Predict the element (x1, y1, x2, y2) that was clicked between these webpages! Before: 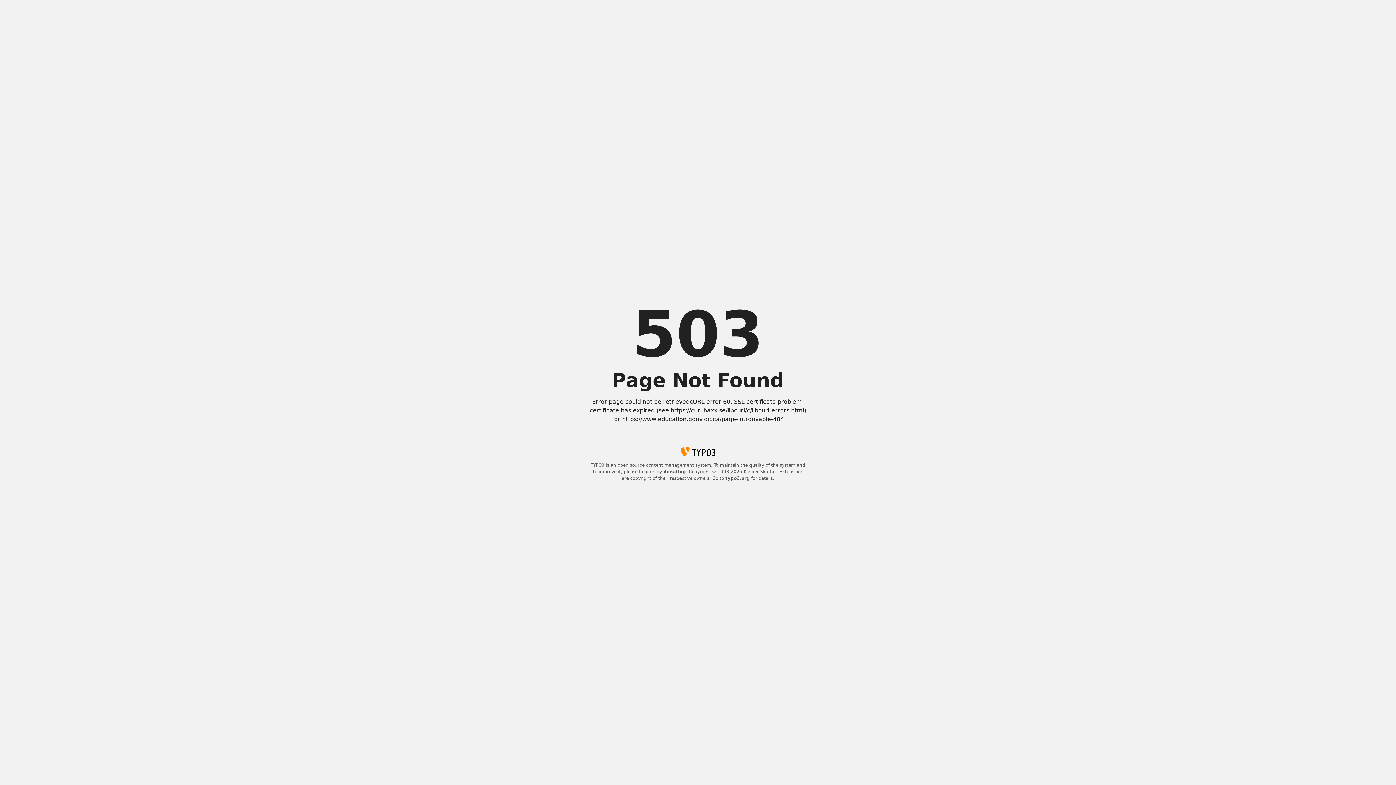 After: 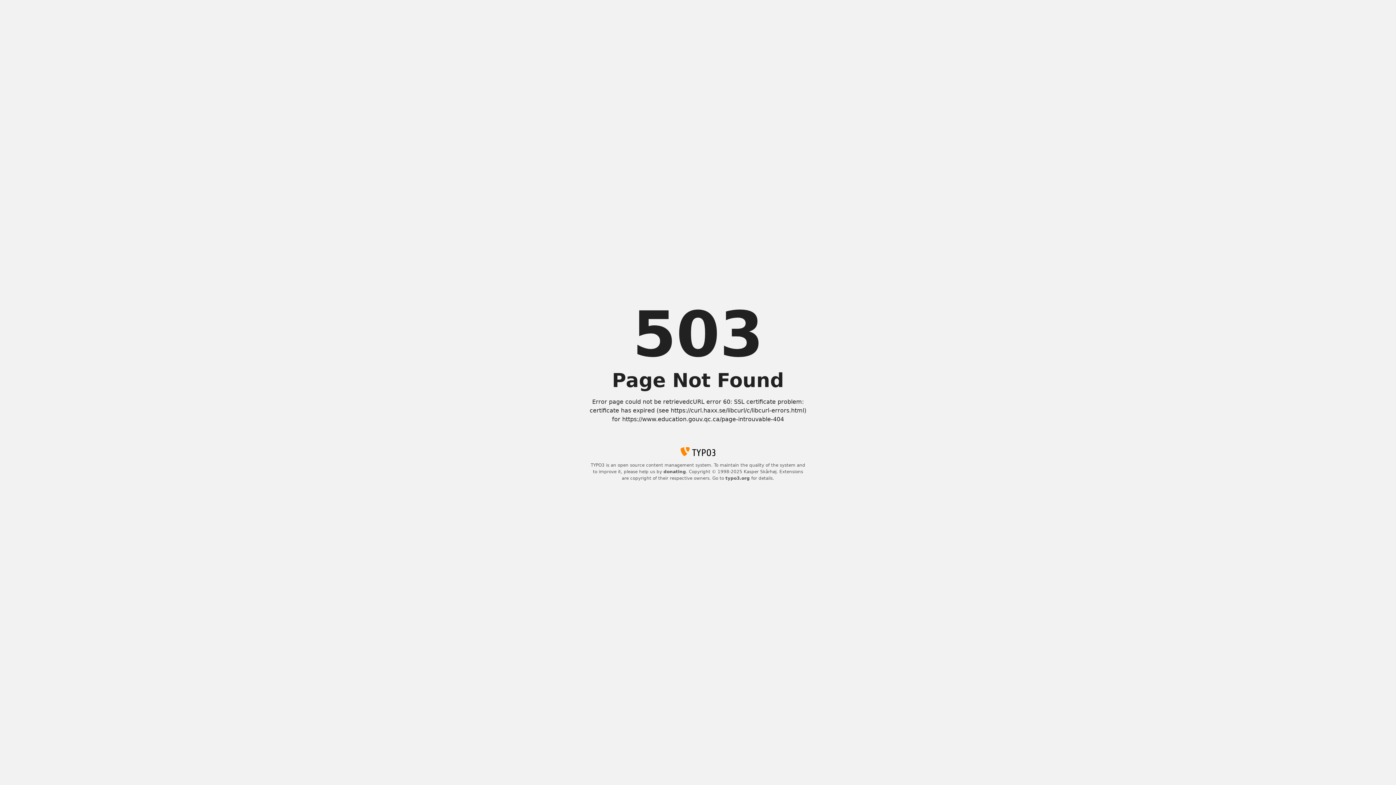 Action: bbox: (725, 476, 750, 481) label: typo3.org